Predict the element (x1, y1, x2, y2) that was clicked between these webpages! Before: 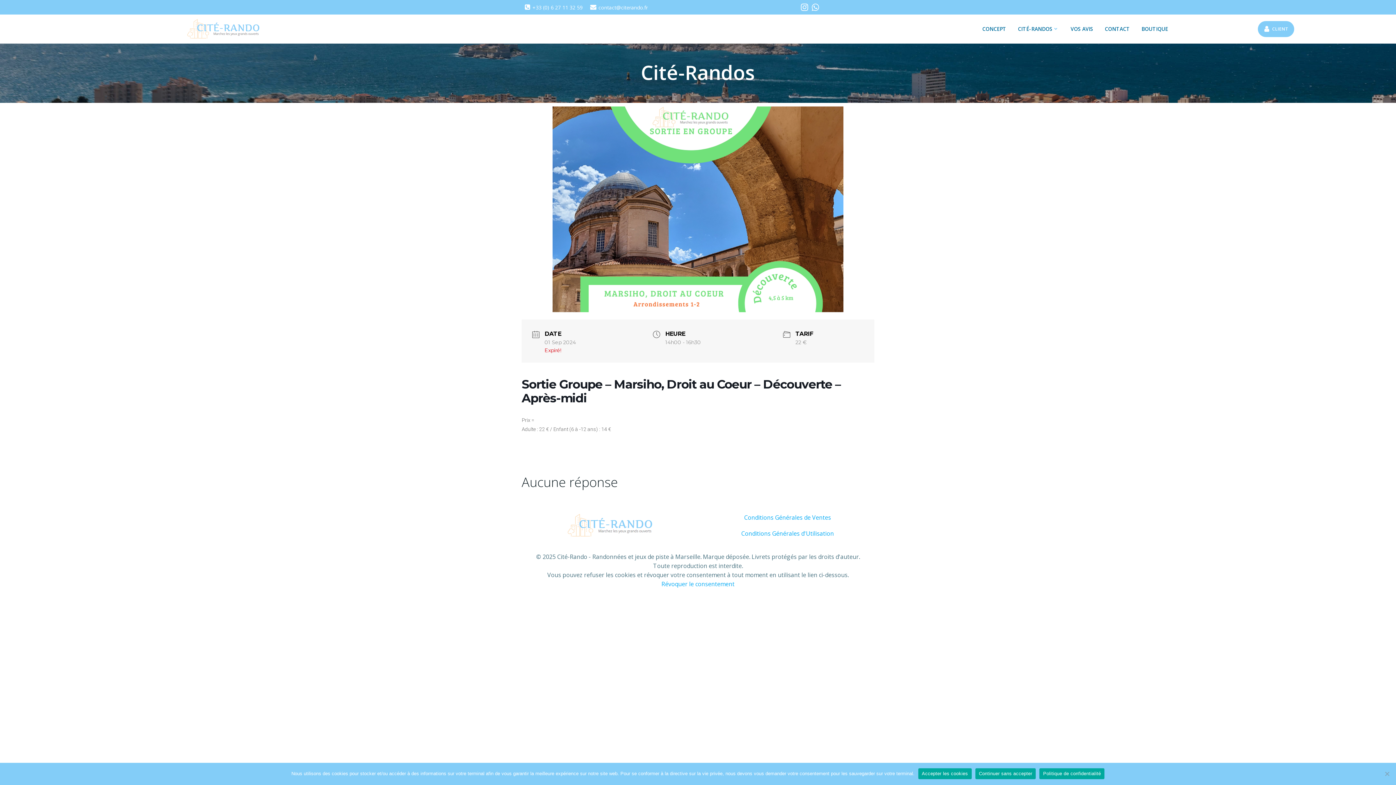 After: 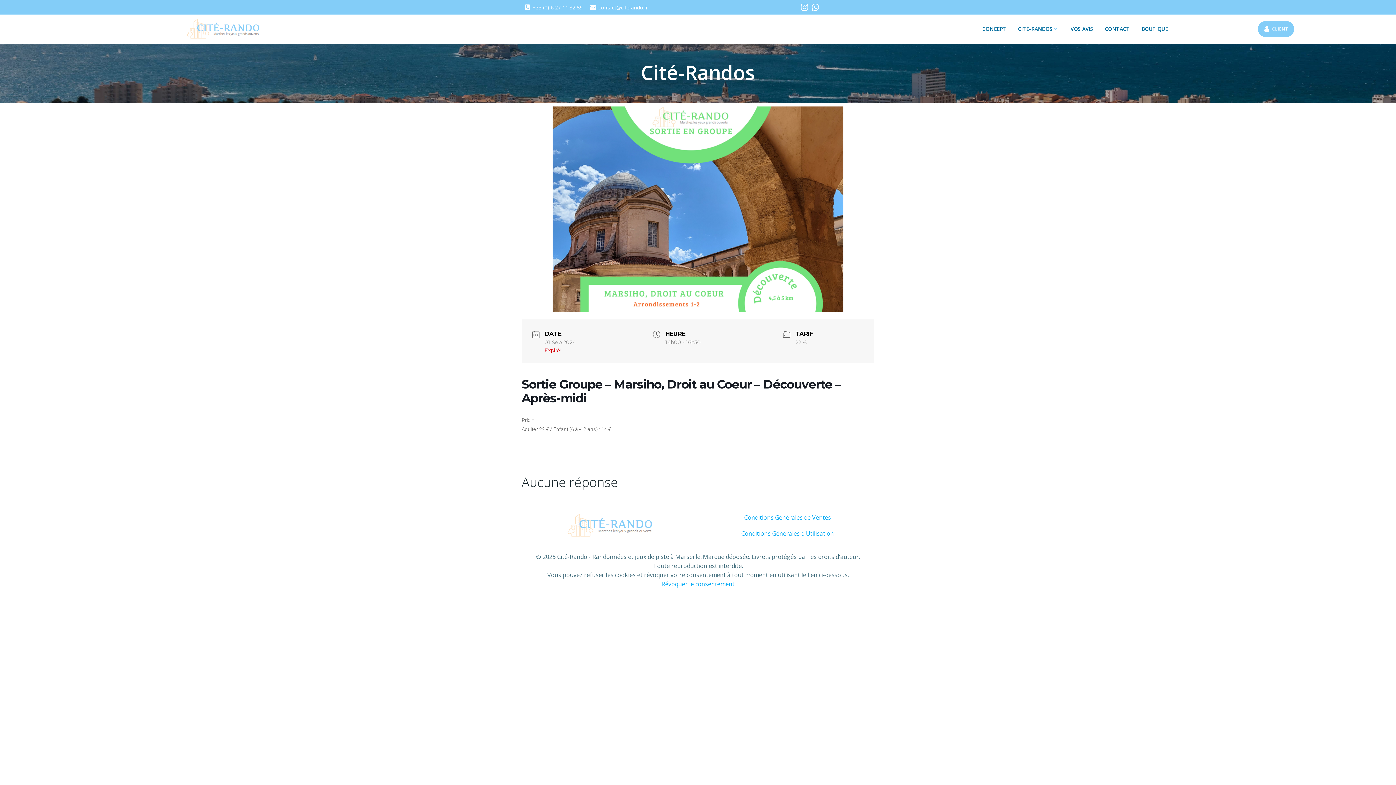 Action: bbox: (918, 768, 971, 779) label: Accepter les cookies